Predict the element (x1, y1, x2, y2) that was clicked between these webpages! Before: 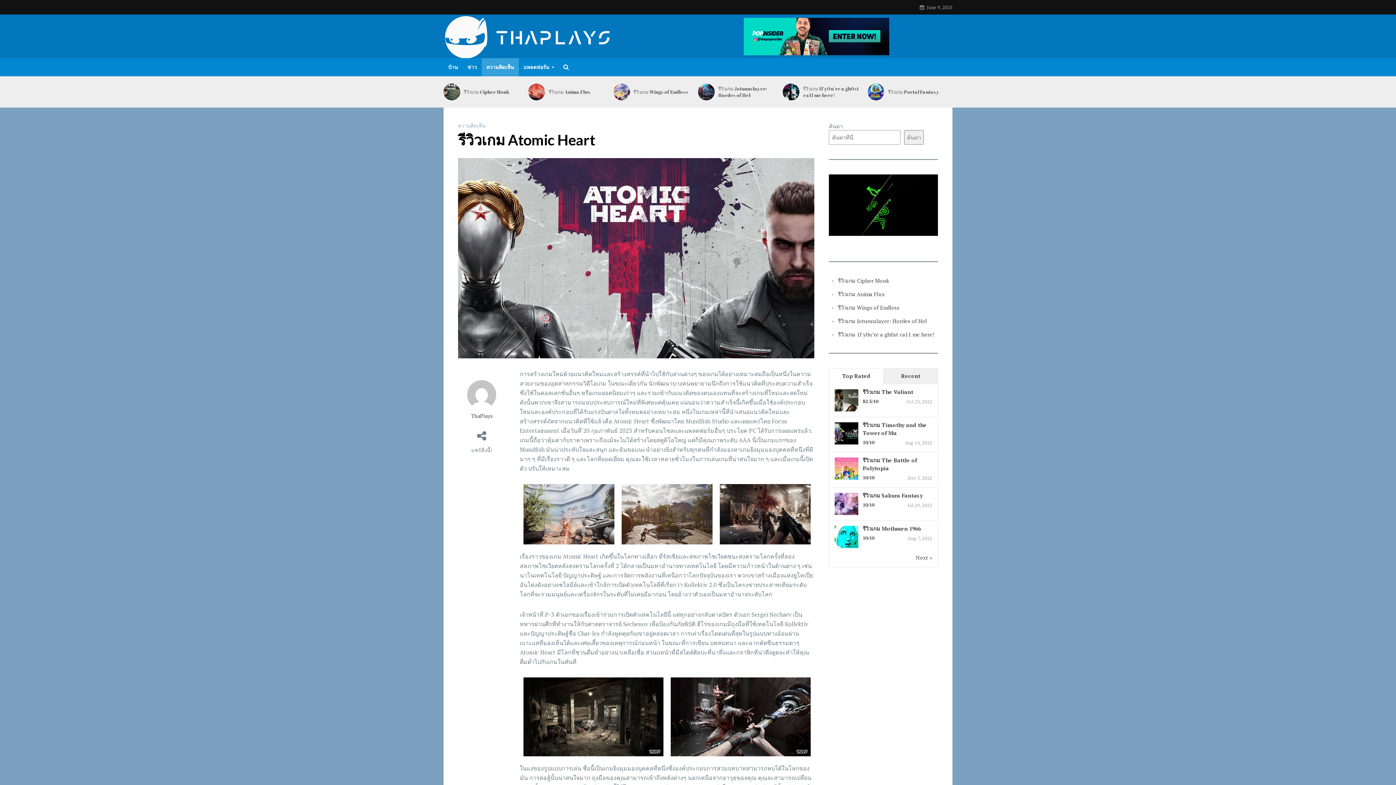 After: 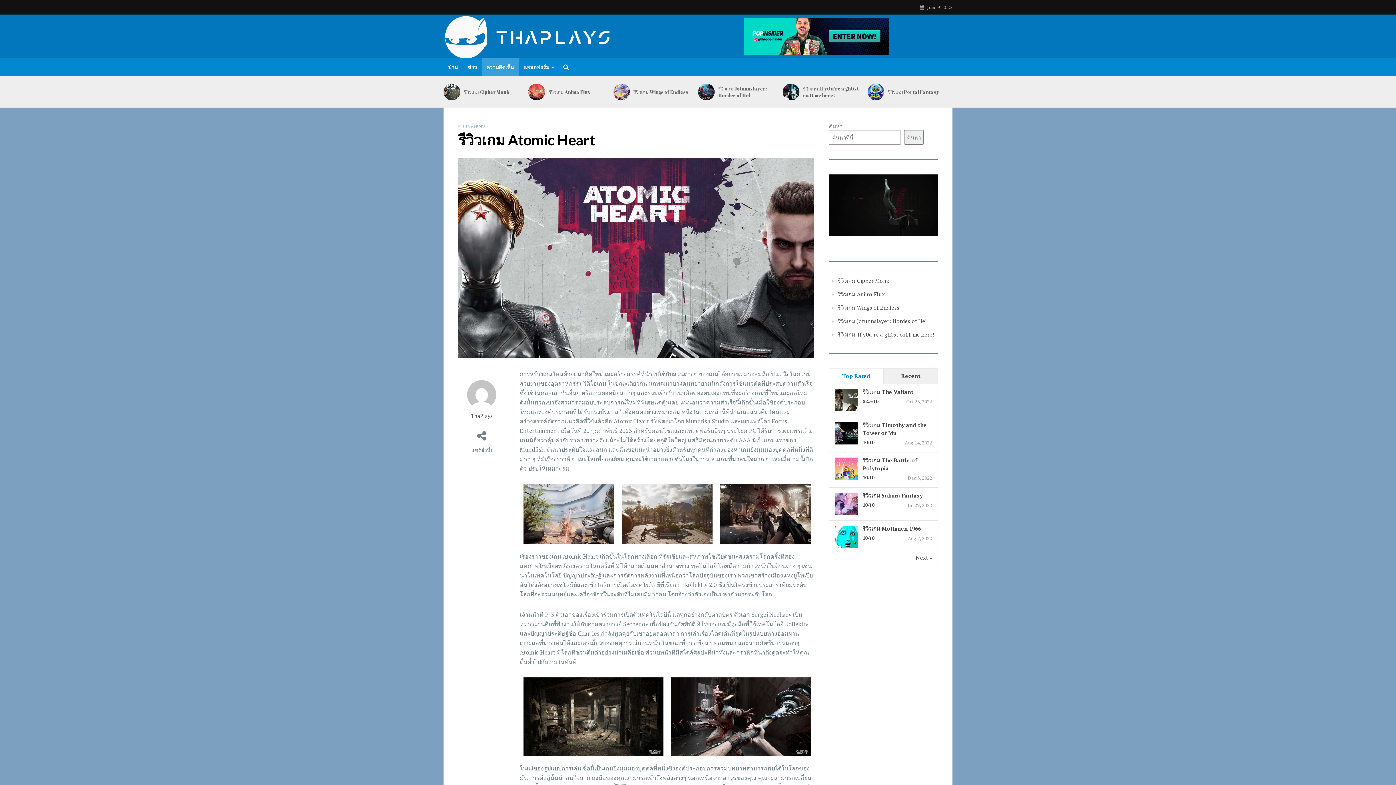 Action: label: Top Rated bbox: (829, 368, 883, 384)